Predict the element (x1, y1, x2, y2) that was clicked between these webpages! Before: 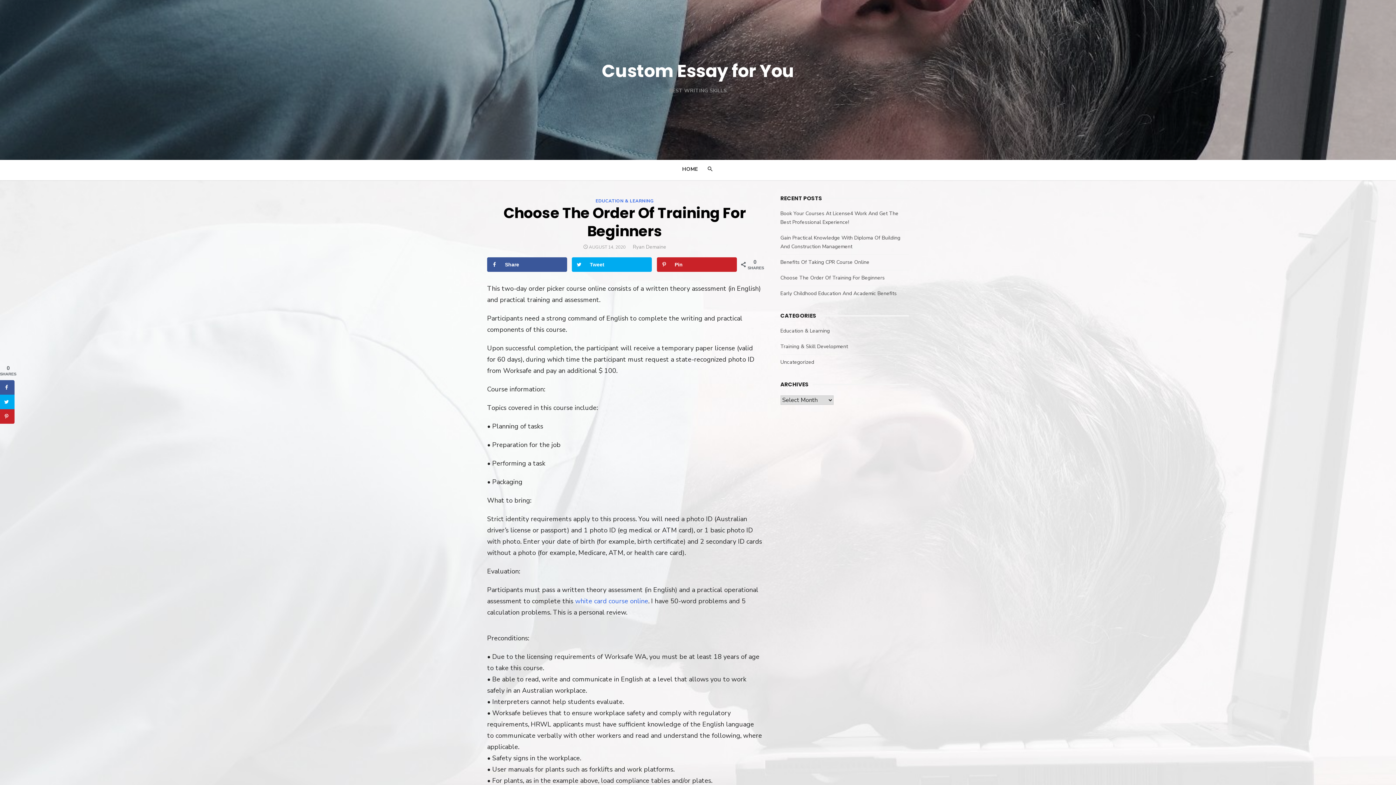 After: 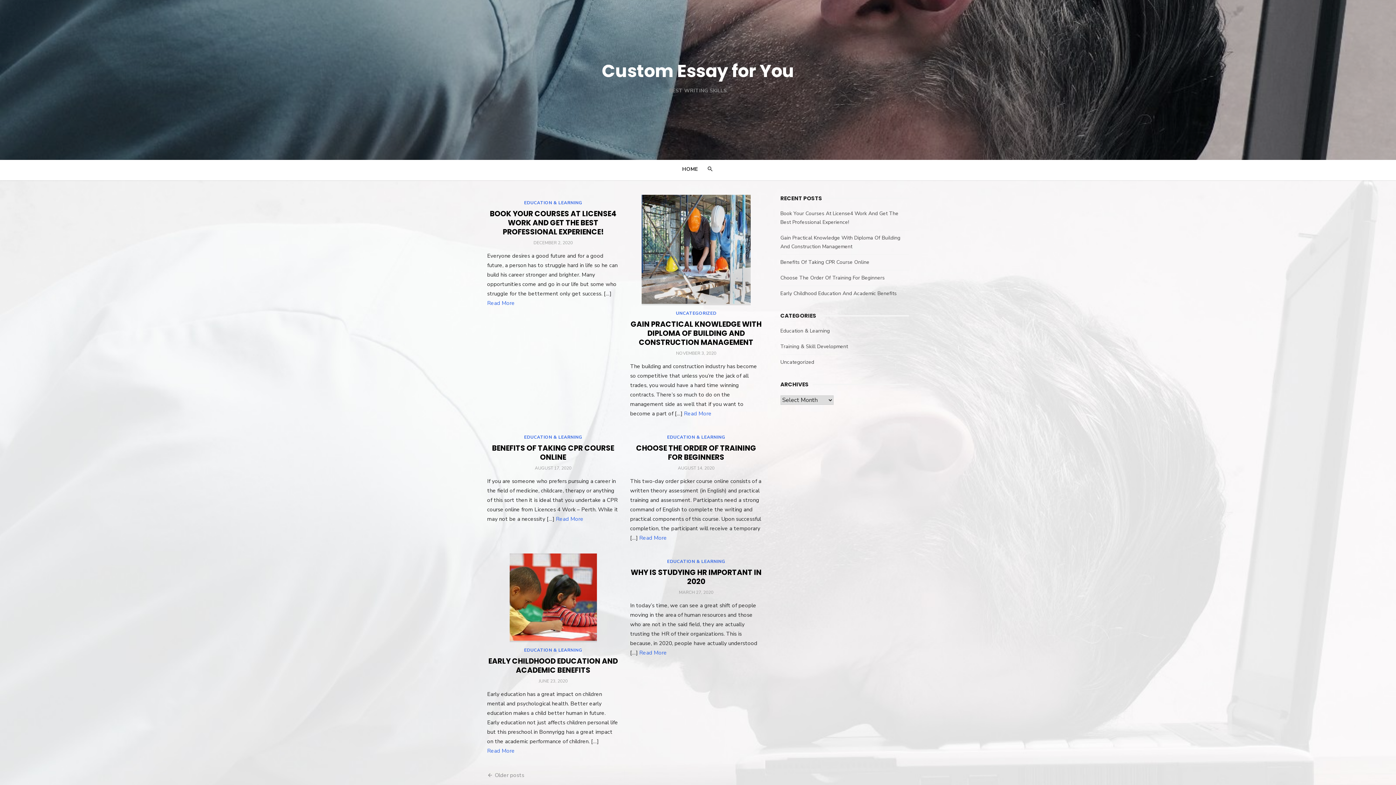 Action: bbox: (678, 162, 701, 176) label: HOME